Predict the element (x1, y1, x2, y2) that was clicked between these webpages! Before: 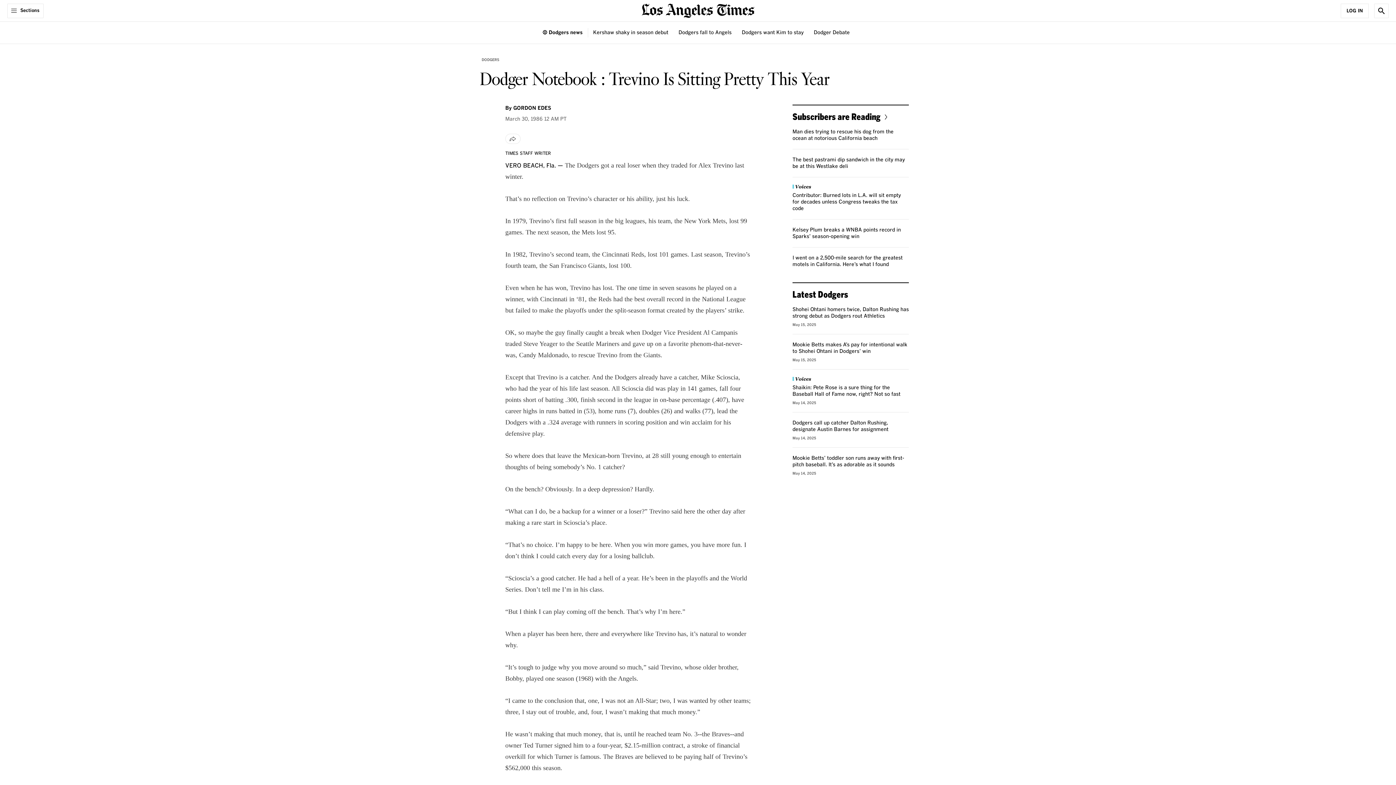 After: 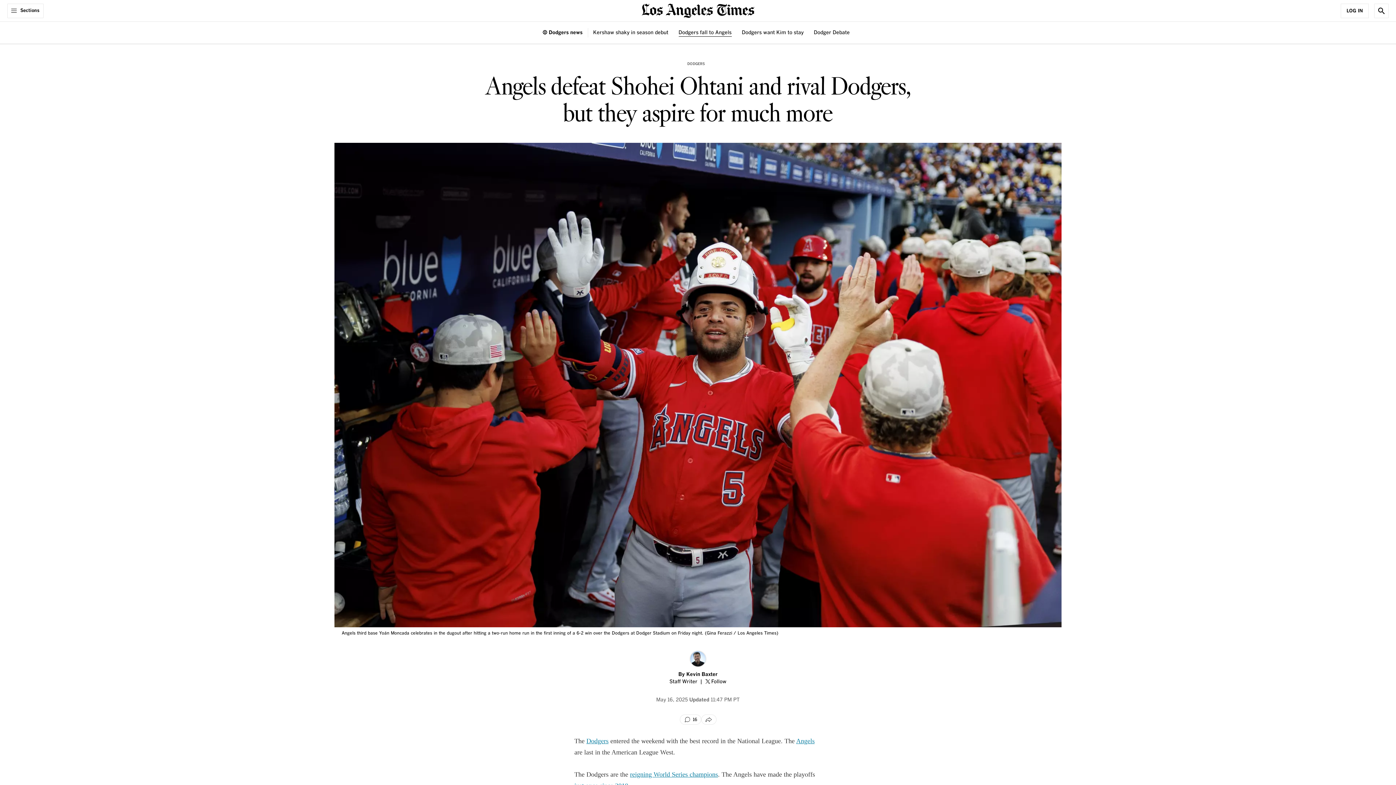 Action: label: Dodgers fall to Angels bbox: (678, 29, 731, 36)